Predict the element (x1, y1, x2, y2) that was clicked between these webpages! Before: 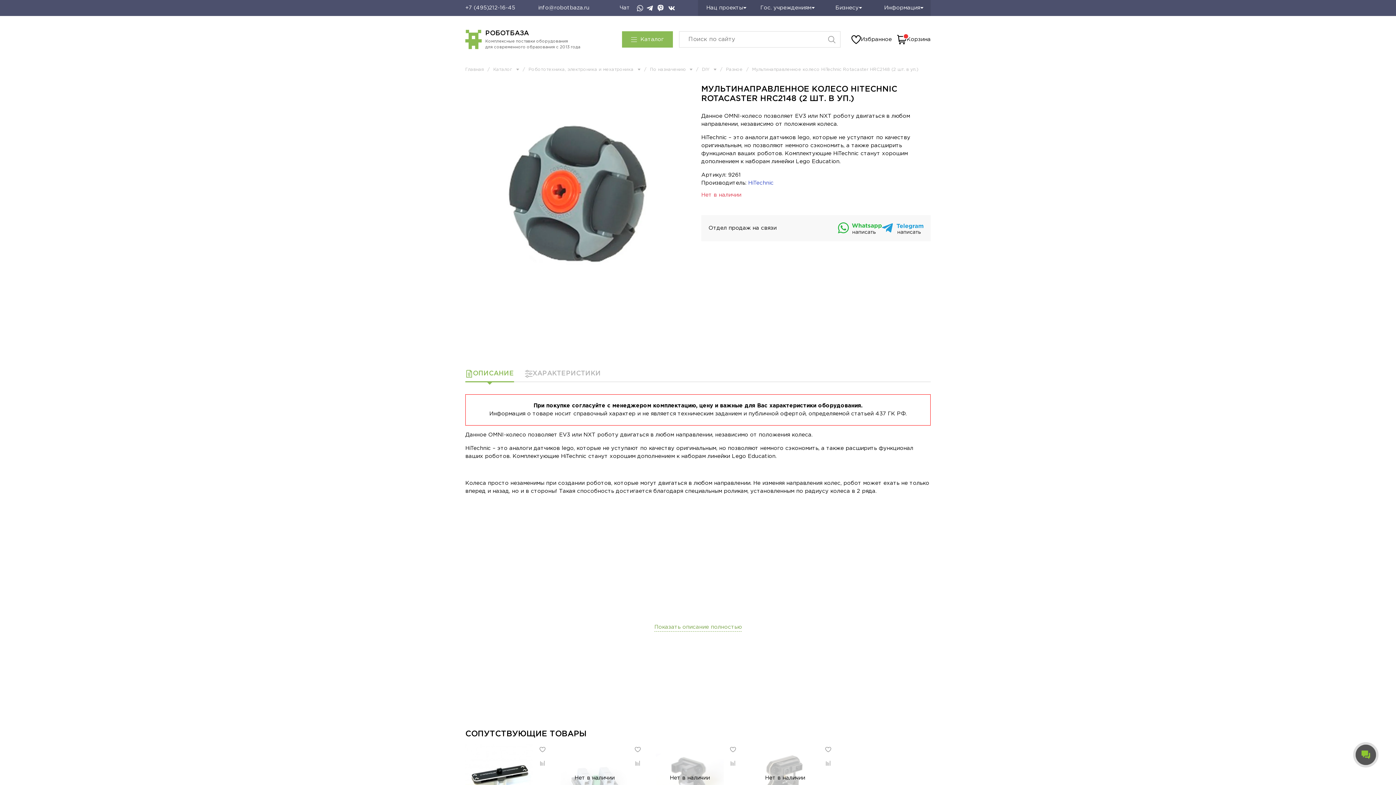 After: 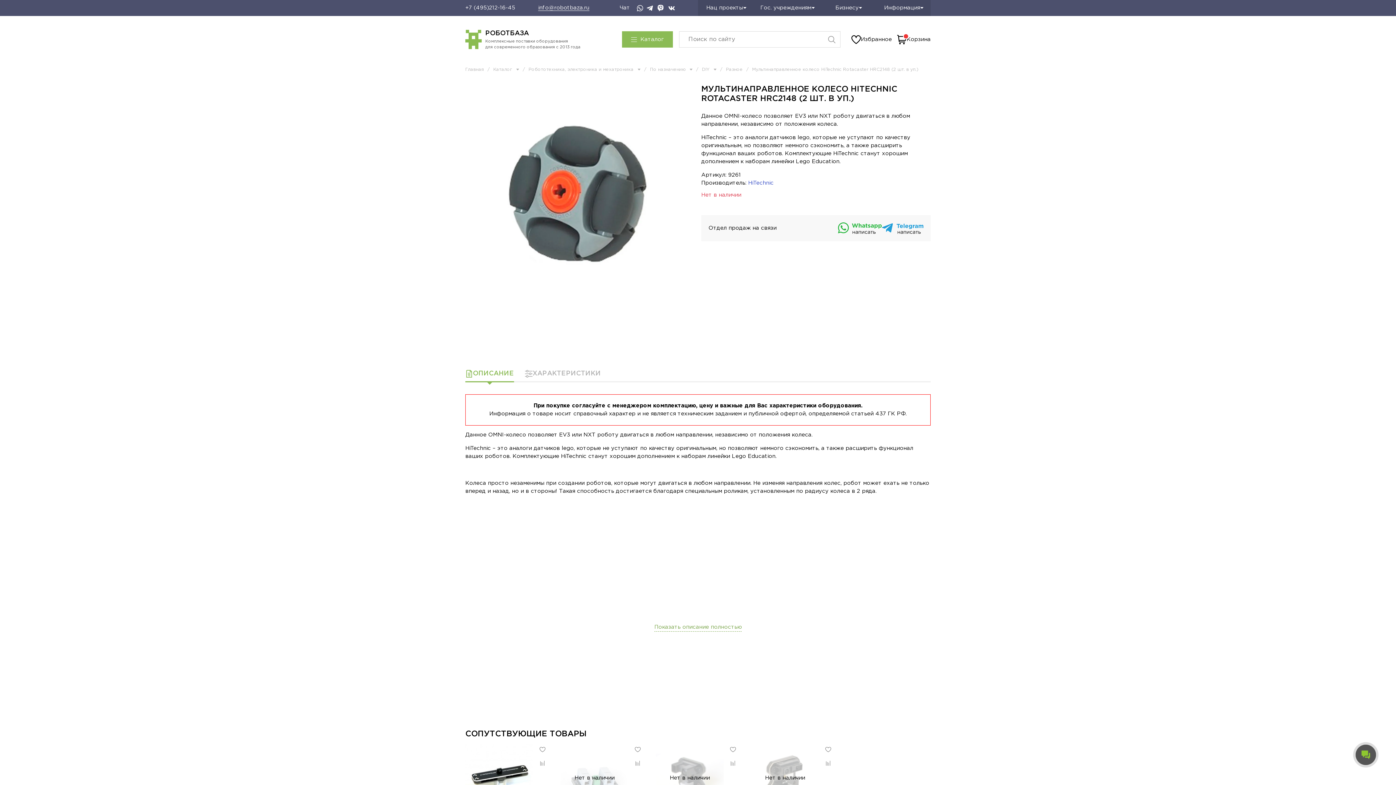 Action: bbox: (538, 4, 605, 12) label: info@robotbaza.ru